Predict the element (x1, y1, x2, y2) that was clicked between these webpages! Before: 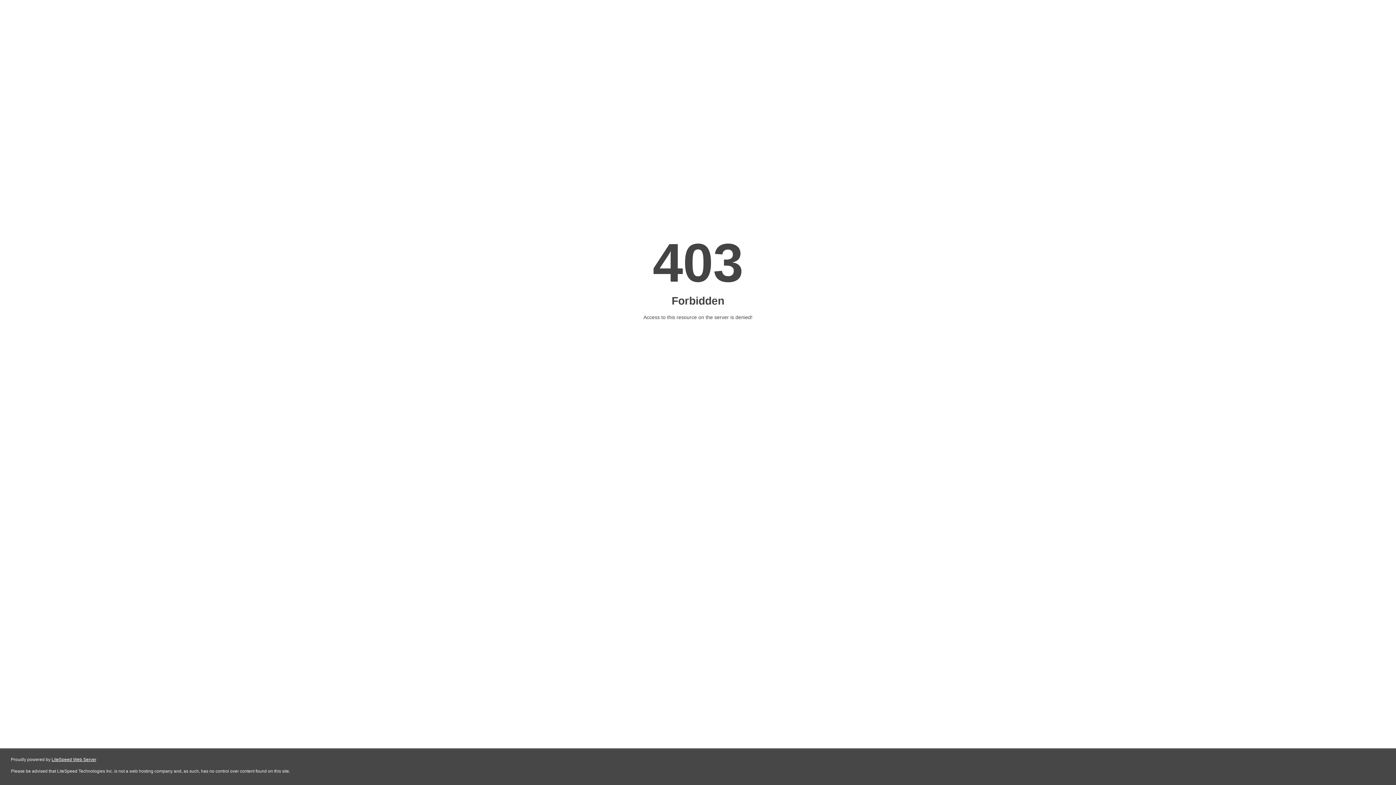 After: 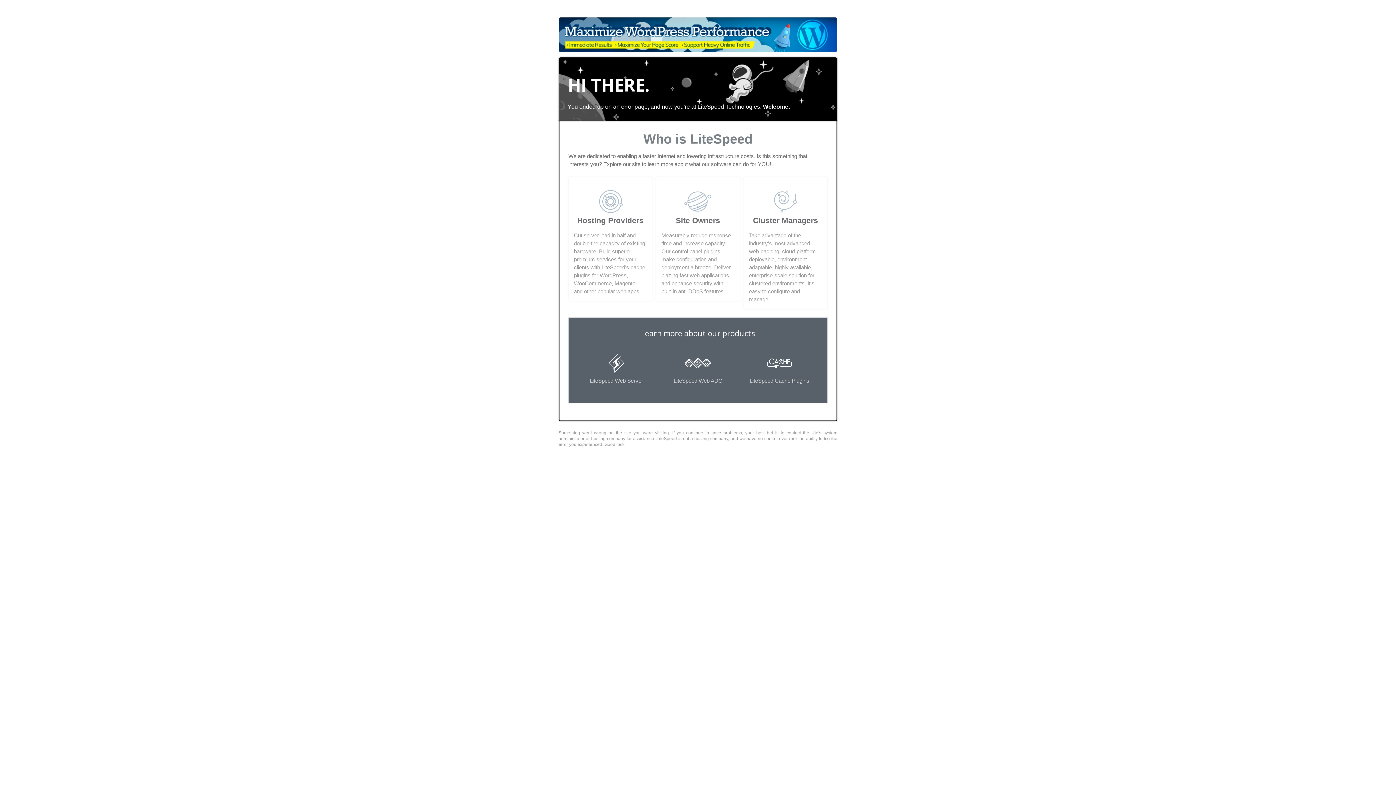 Action: label: LiteSpeed Web Server bbox: (51, 757, 96, 762)